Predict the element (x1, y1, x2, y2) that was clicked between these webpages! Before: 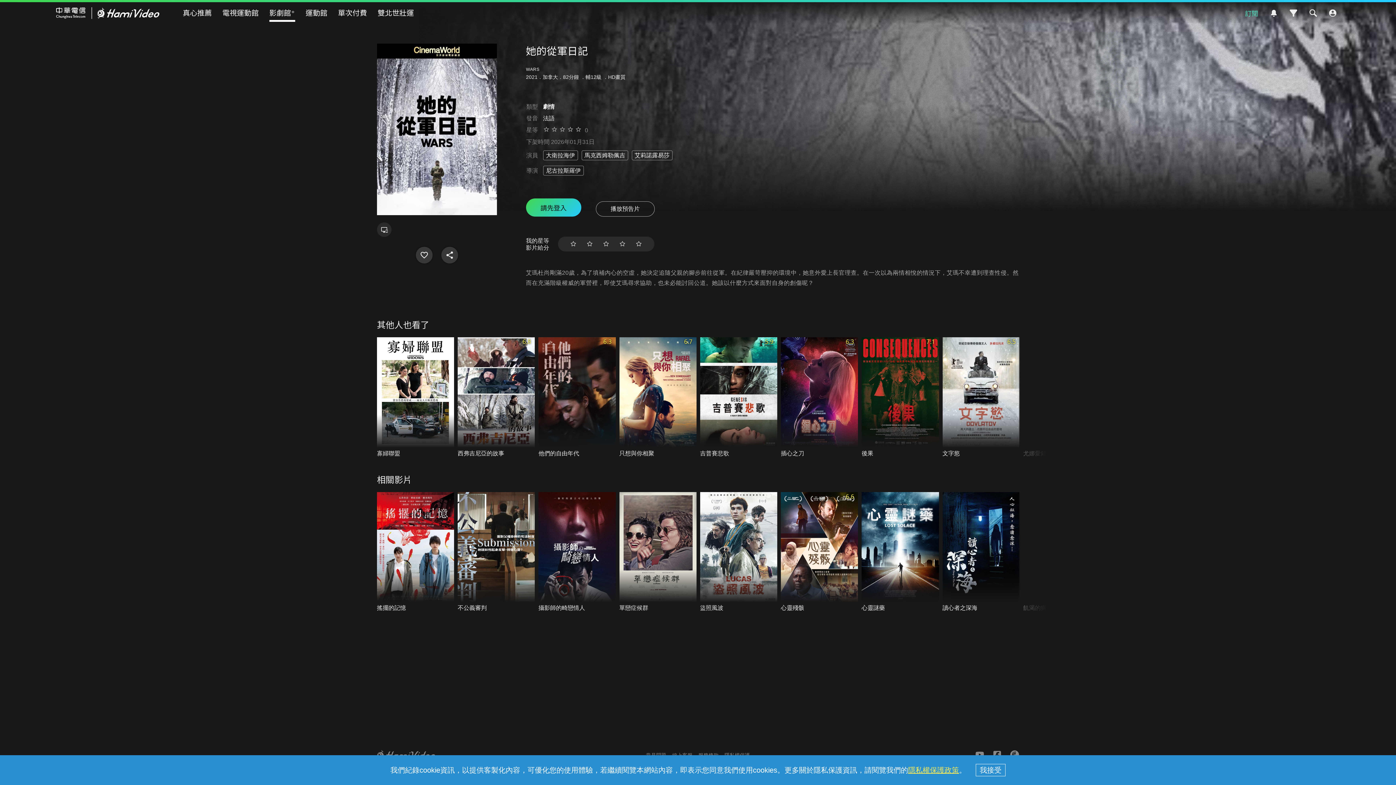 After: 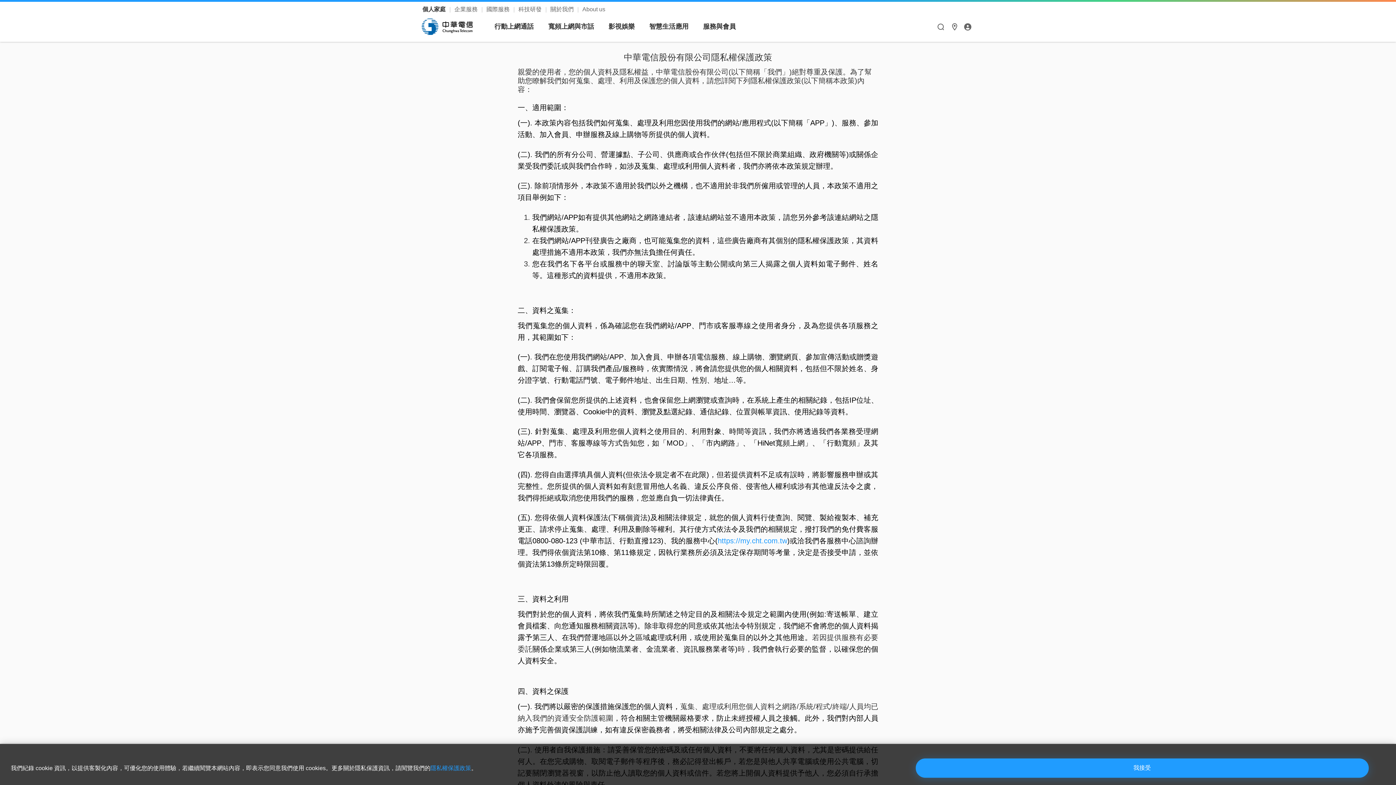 Action: label: 隱私權保護政策 bbox: (908, 766, 959, 774)